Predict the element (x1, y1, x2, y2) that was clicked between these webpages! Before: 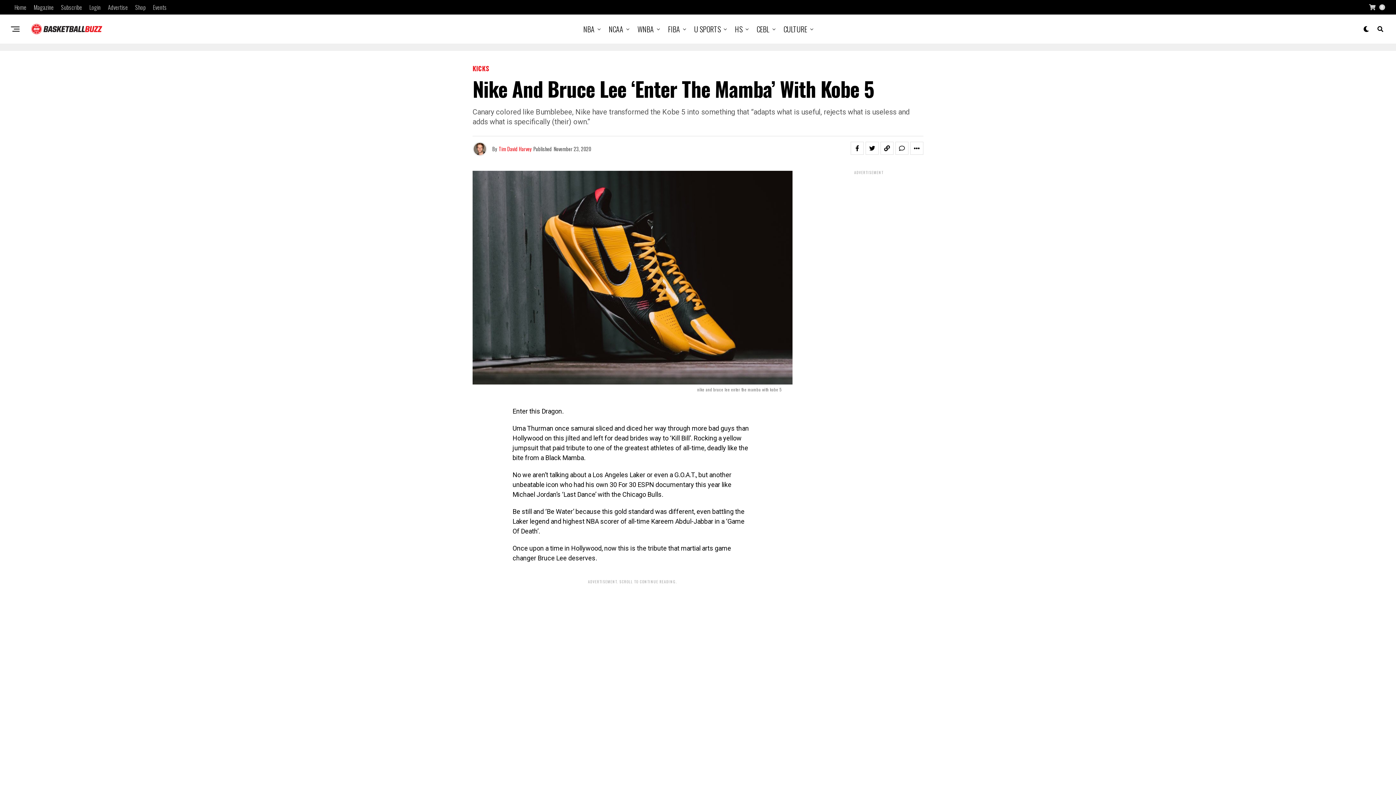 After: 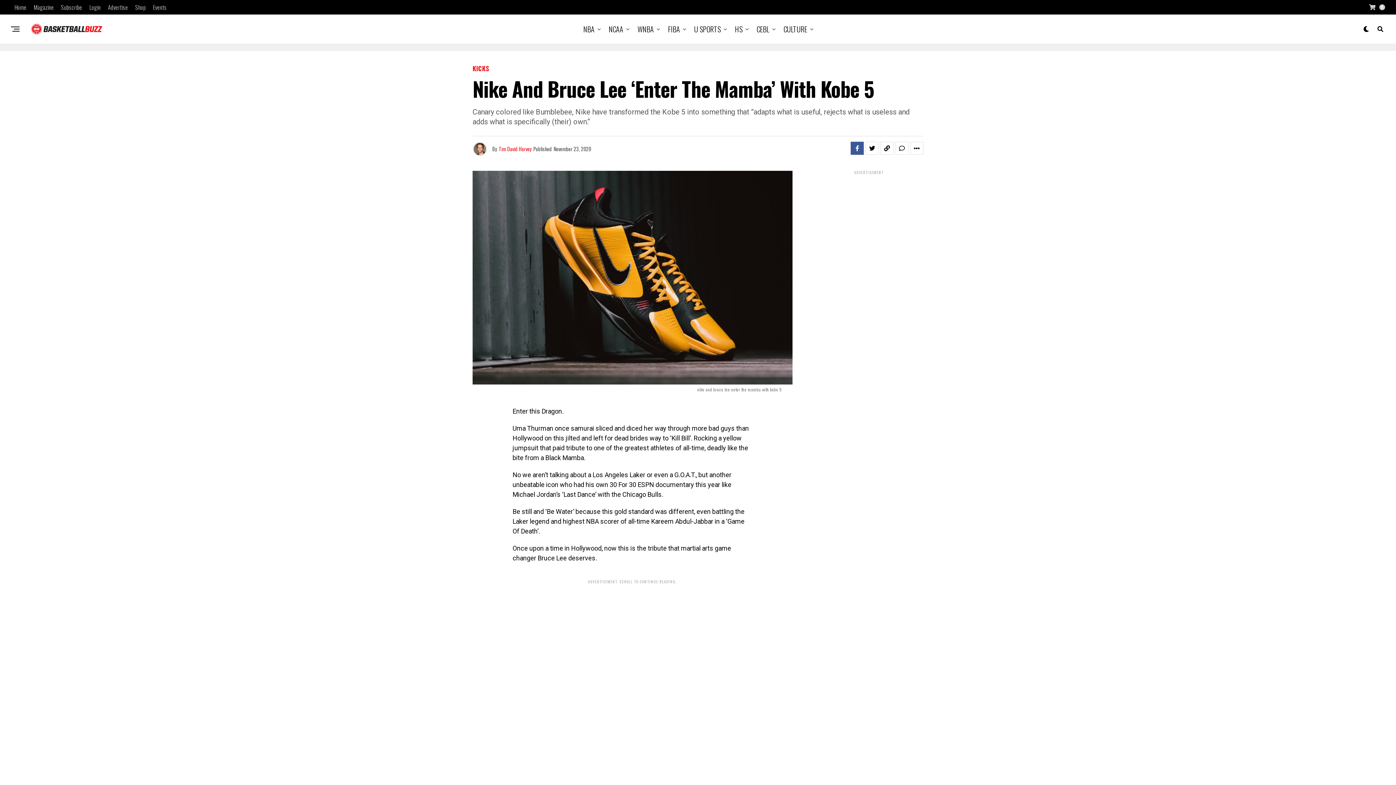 Action: bbox: (850, 141, 864, 154)